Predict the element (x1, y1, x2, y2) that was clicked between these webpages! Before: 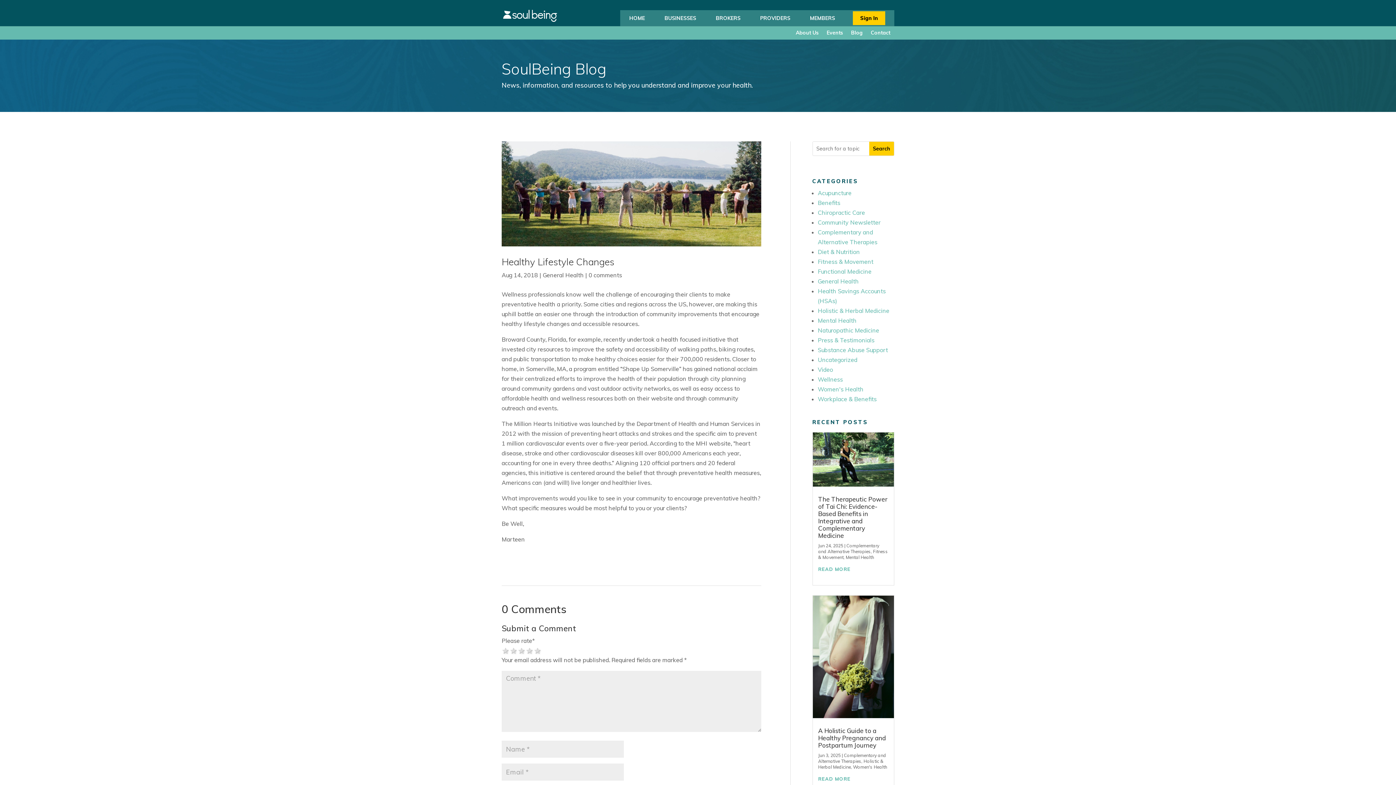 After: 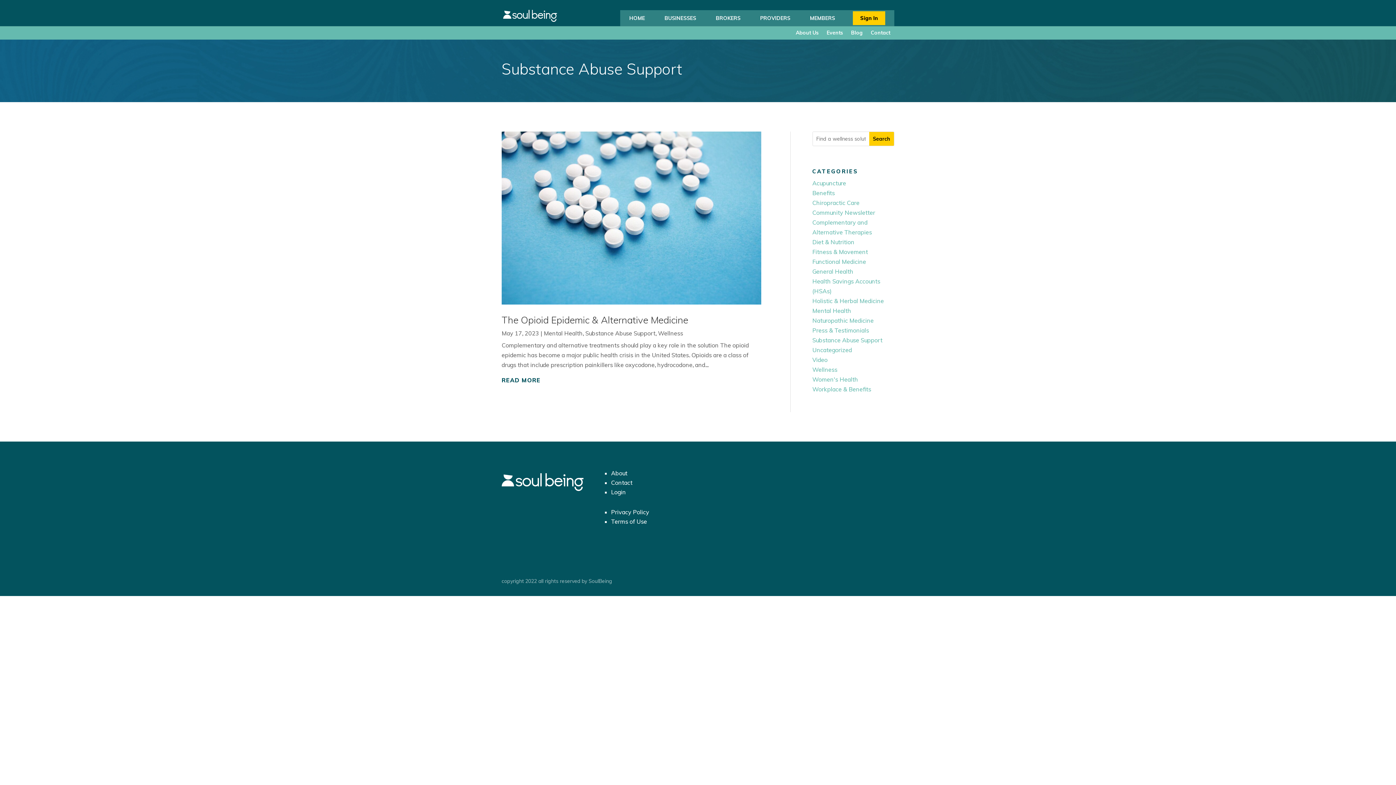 Action: bbox: (818, 346, 888, 353) label: Substance Abuse Support